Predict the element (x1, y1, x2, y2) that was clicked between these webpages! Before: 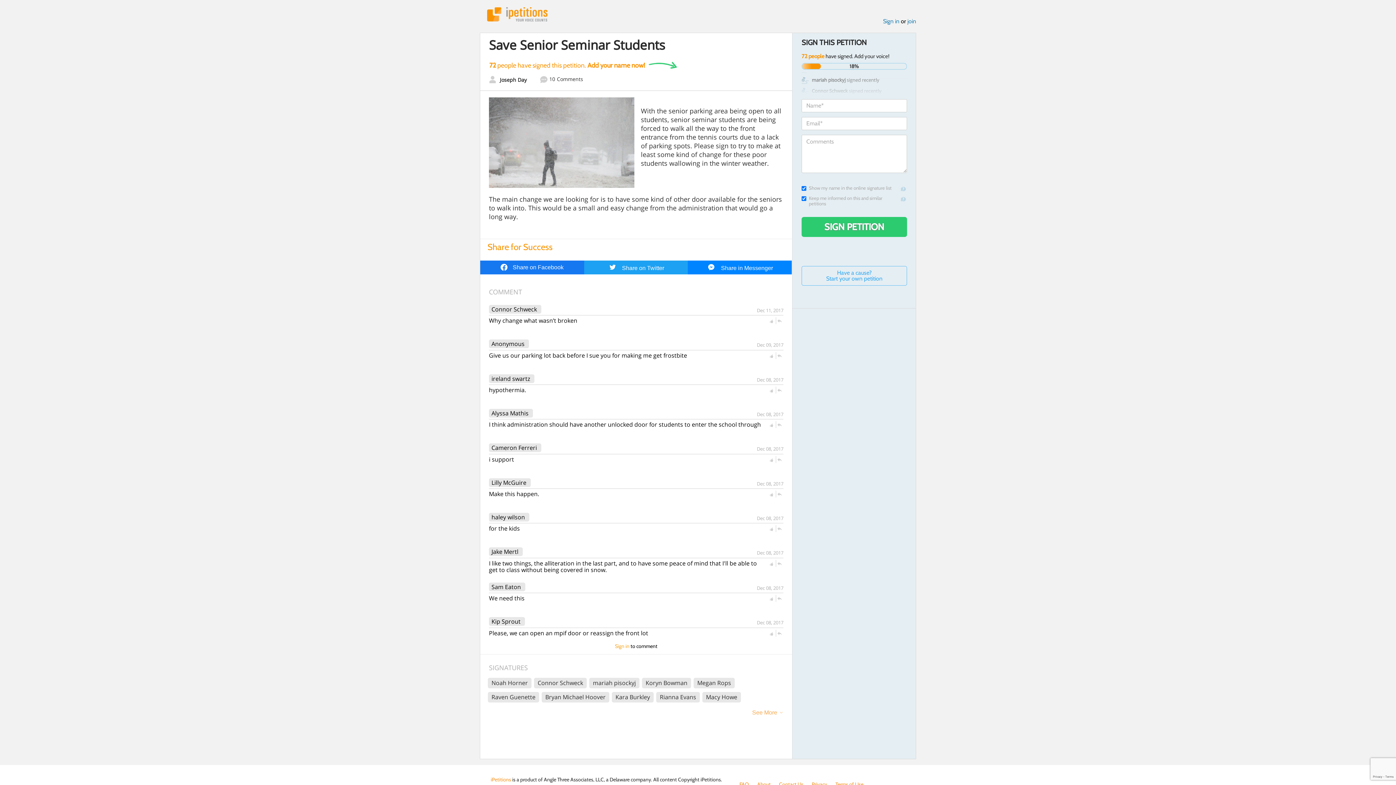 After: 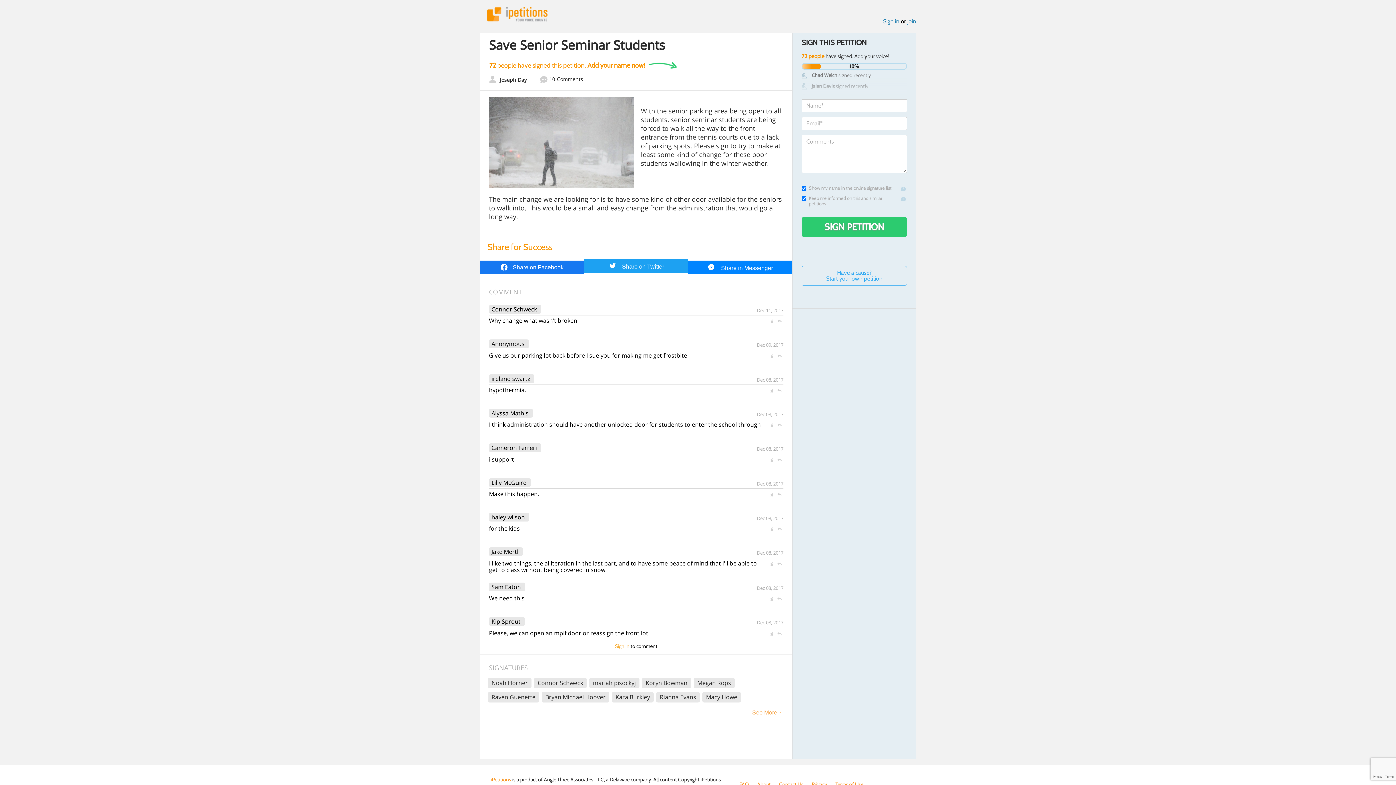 Action: label:  Share on Twitter bbox: (584, 260, 688, 274)